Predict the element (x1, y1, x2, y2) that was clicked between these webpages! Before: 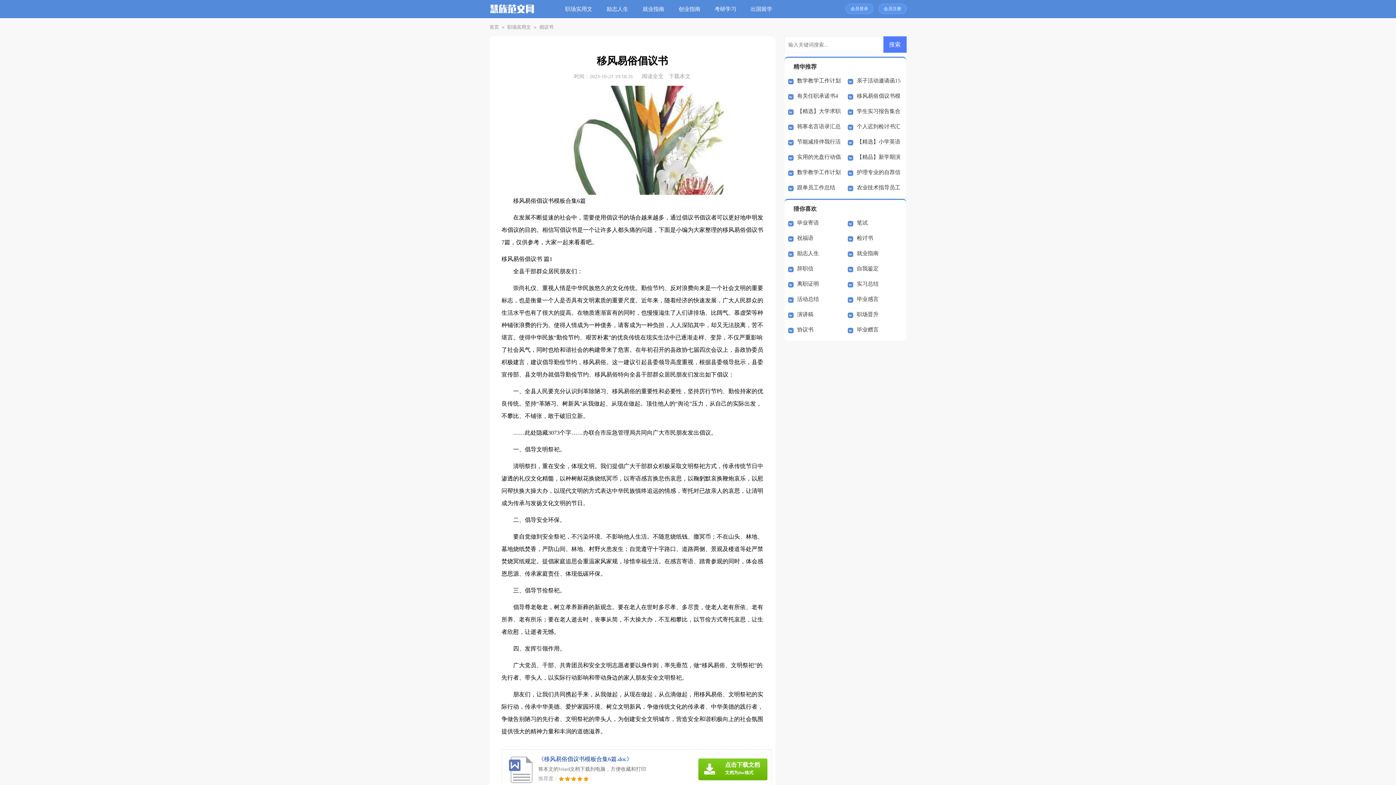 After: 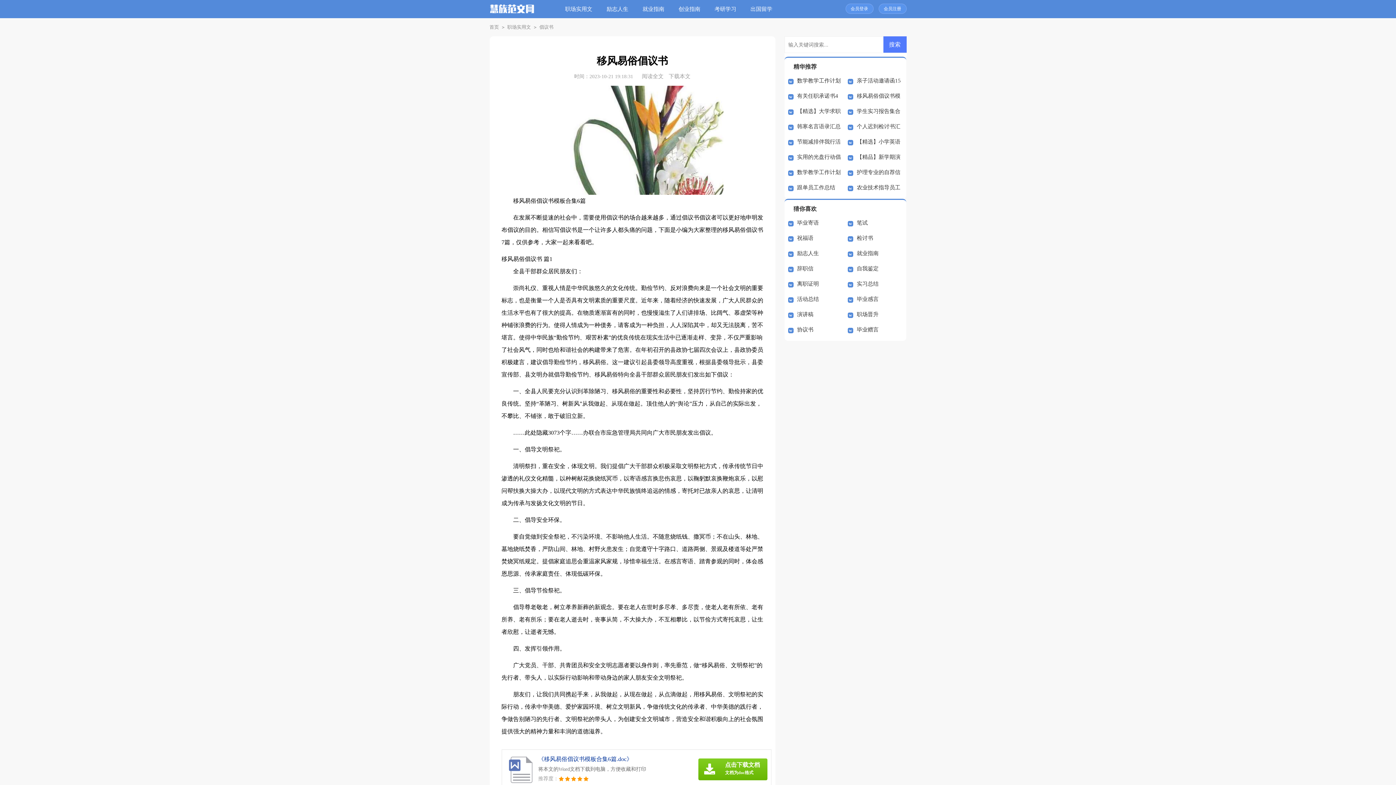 Action: label: 会员注册 bbox: (878, 3, 906, 13)